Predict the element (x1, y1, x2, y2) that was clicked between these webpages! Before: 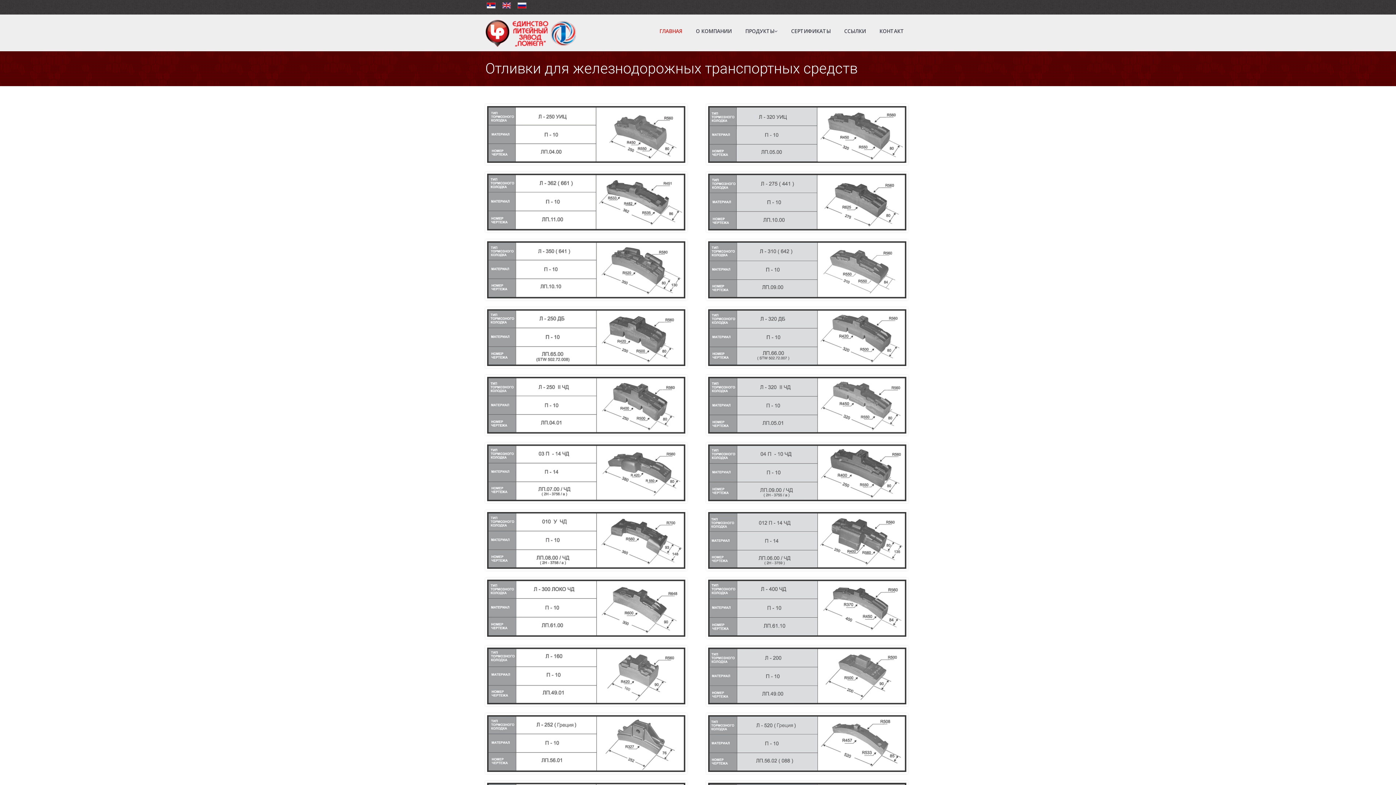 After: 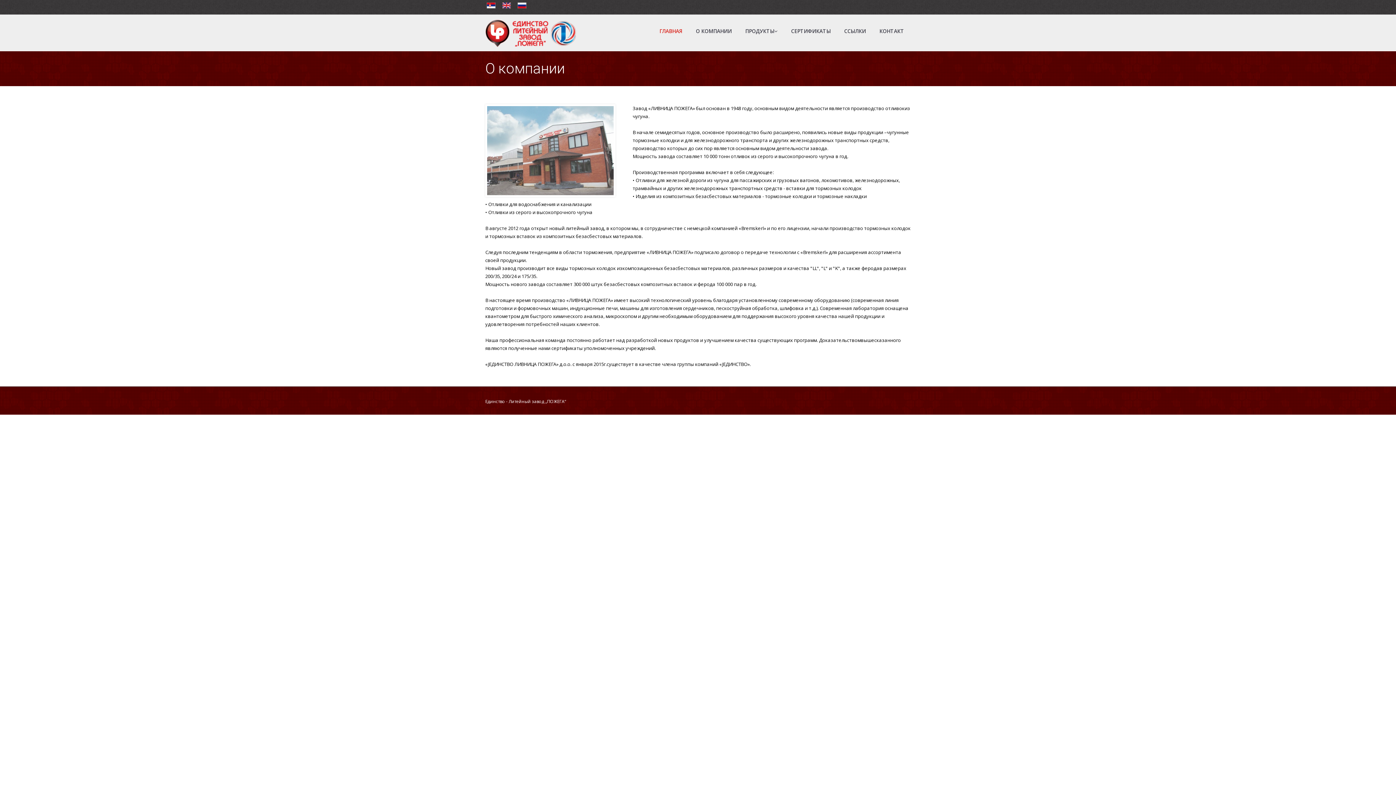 Action: label: О КОМПАНИИ bbox: (689, 18, 738, 44)